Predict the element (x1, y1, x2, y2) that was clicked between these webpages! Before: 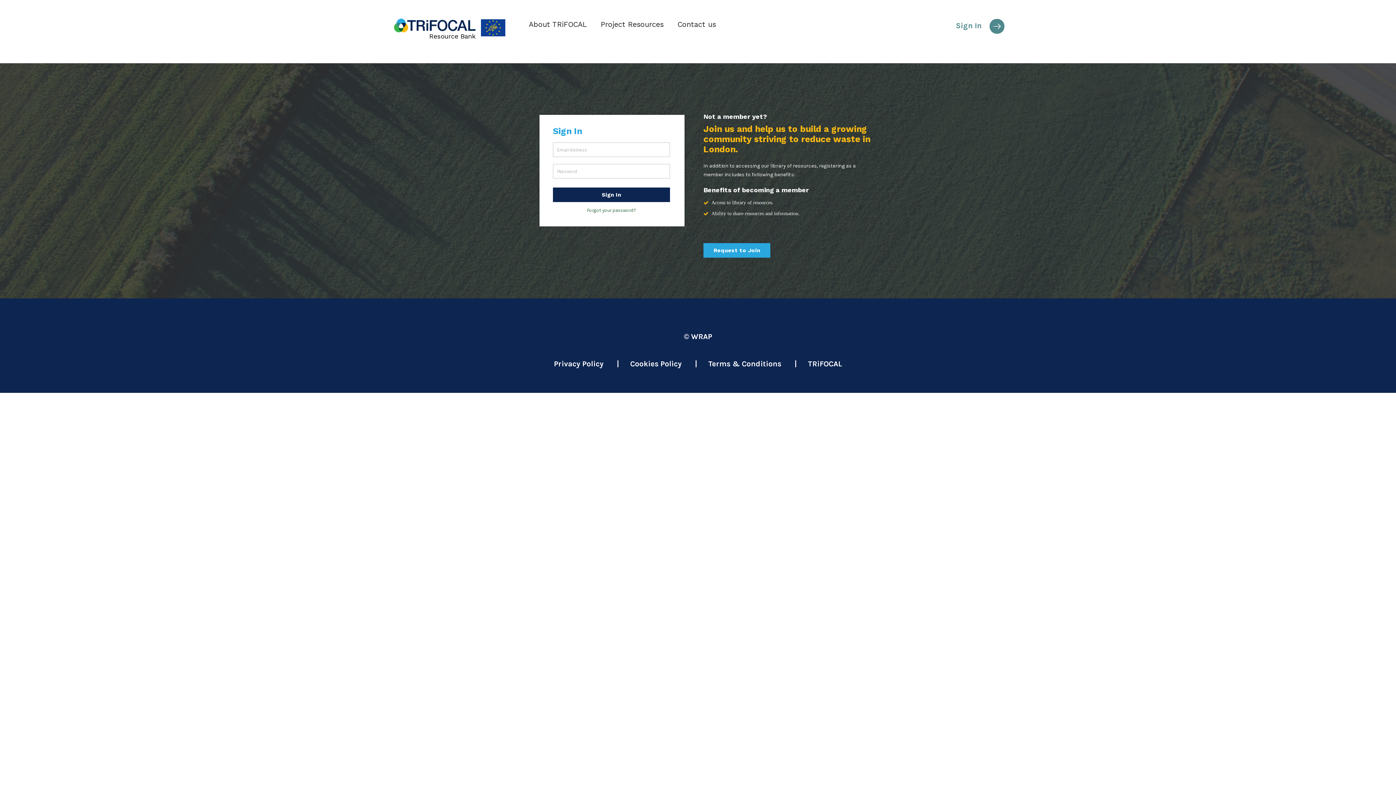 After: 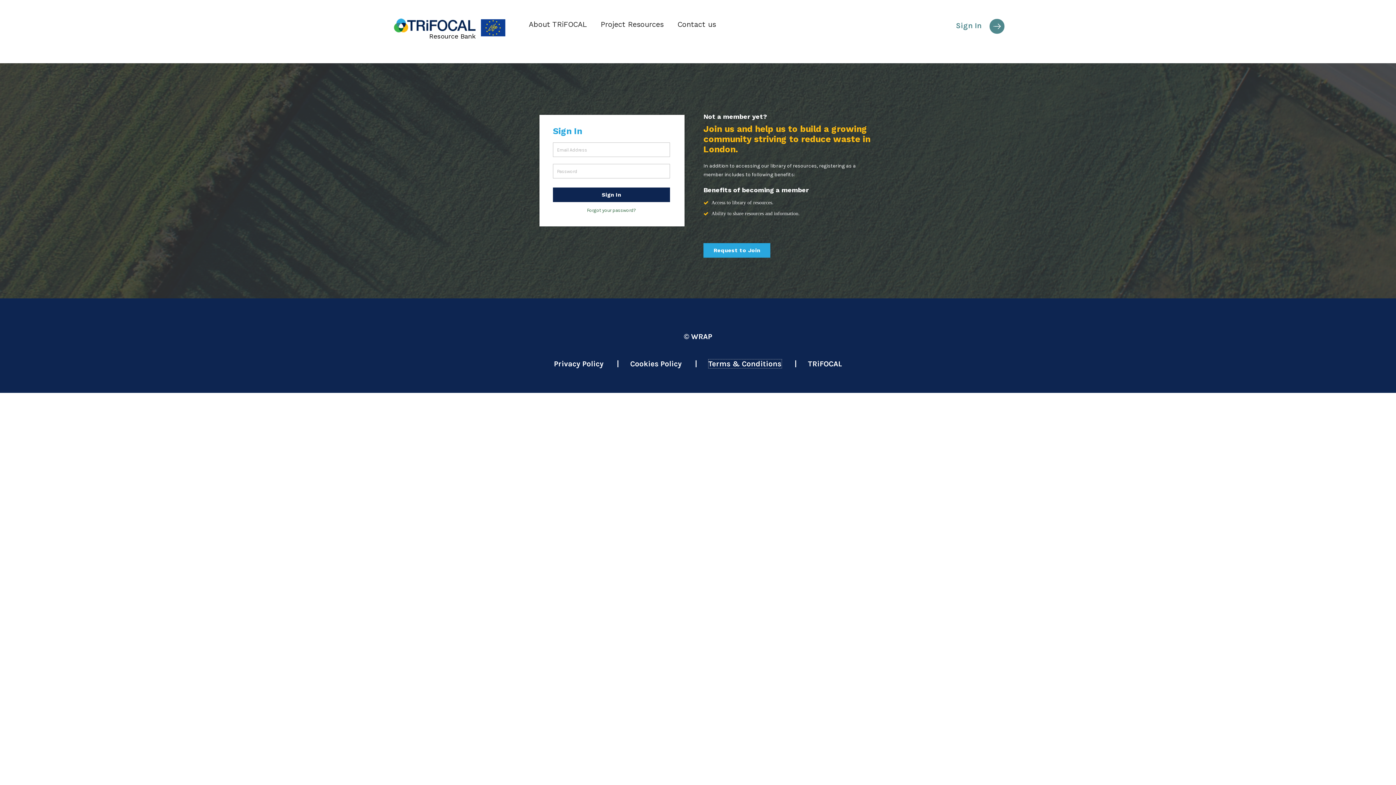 Action: label: Terms & Conditions bbox: (708, 359, 781, 368)